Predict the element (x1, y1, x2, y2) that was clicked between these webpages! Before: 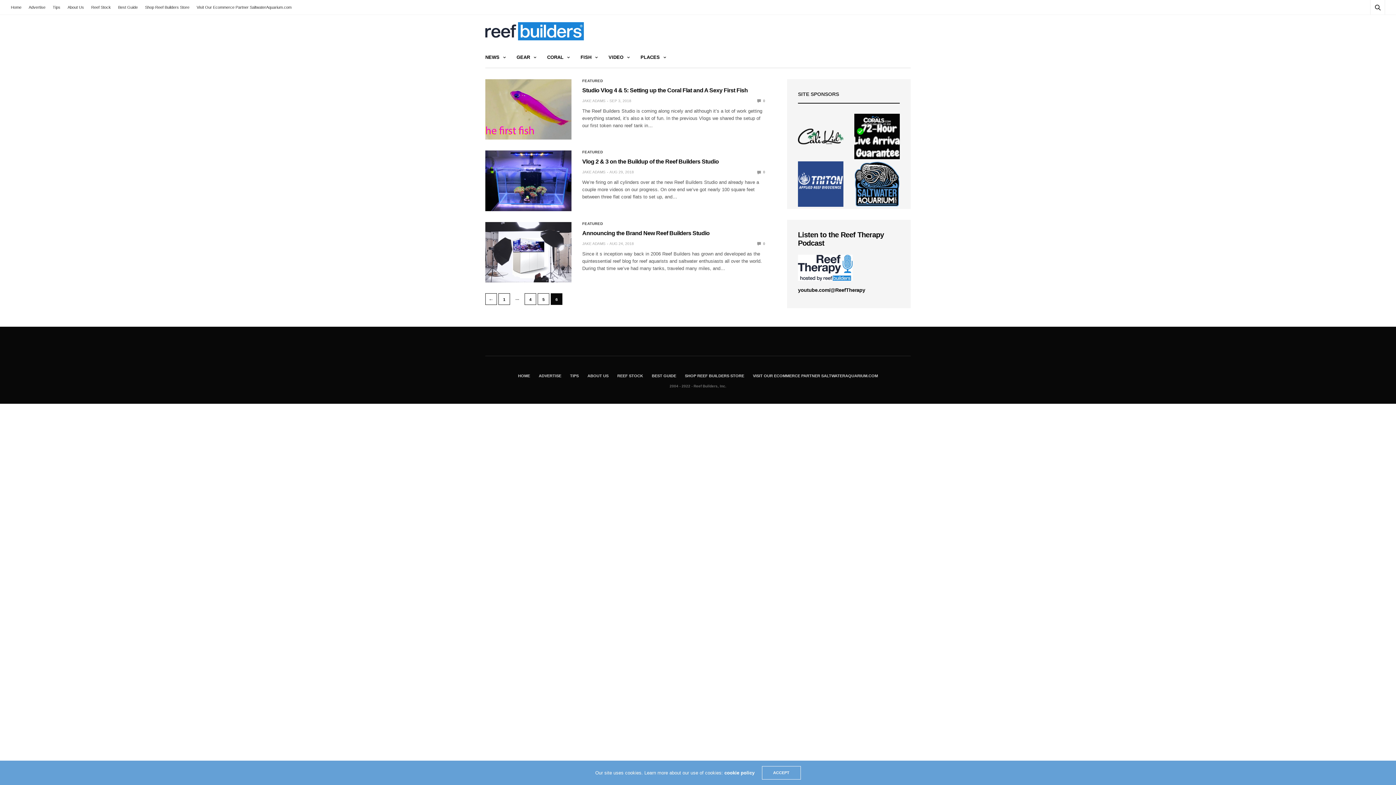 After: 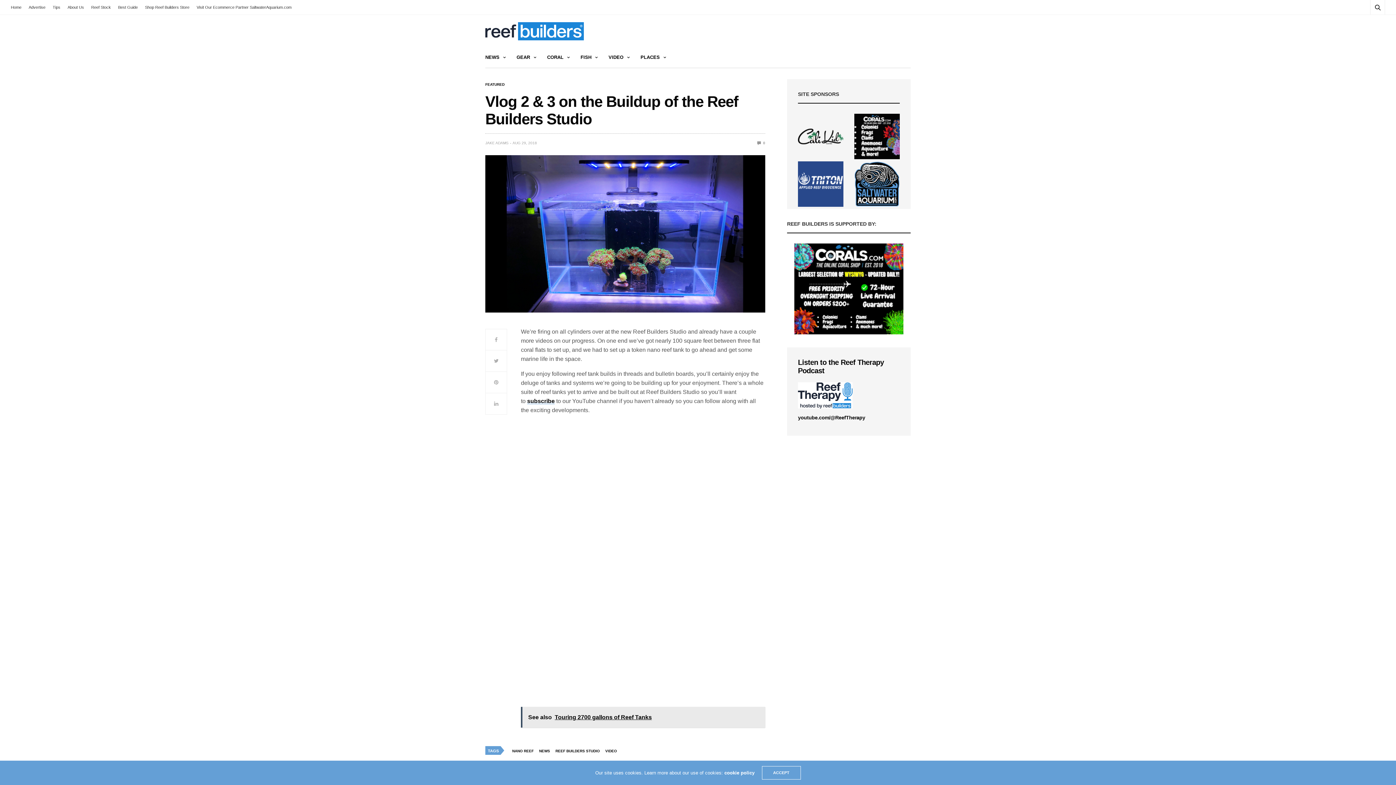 Action: bbox: (582, 158, 718, 164) label: Vlog 2 & 3 on the Buildup of the Reef Builders Studio